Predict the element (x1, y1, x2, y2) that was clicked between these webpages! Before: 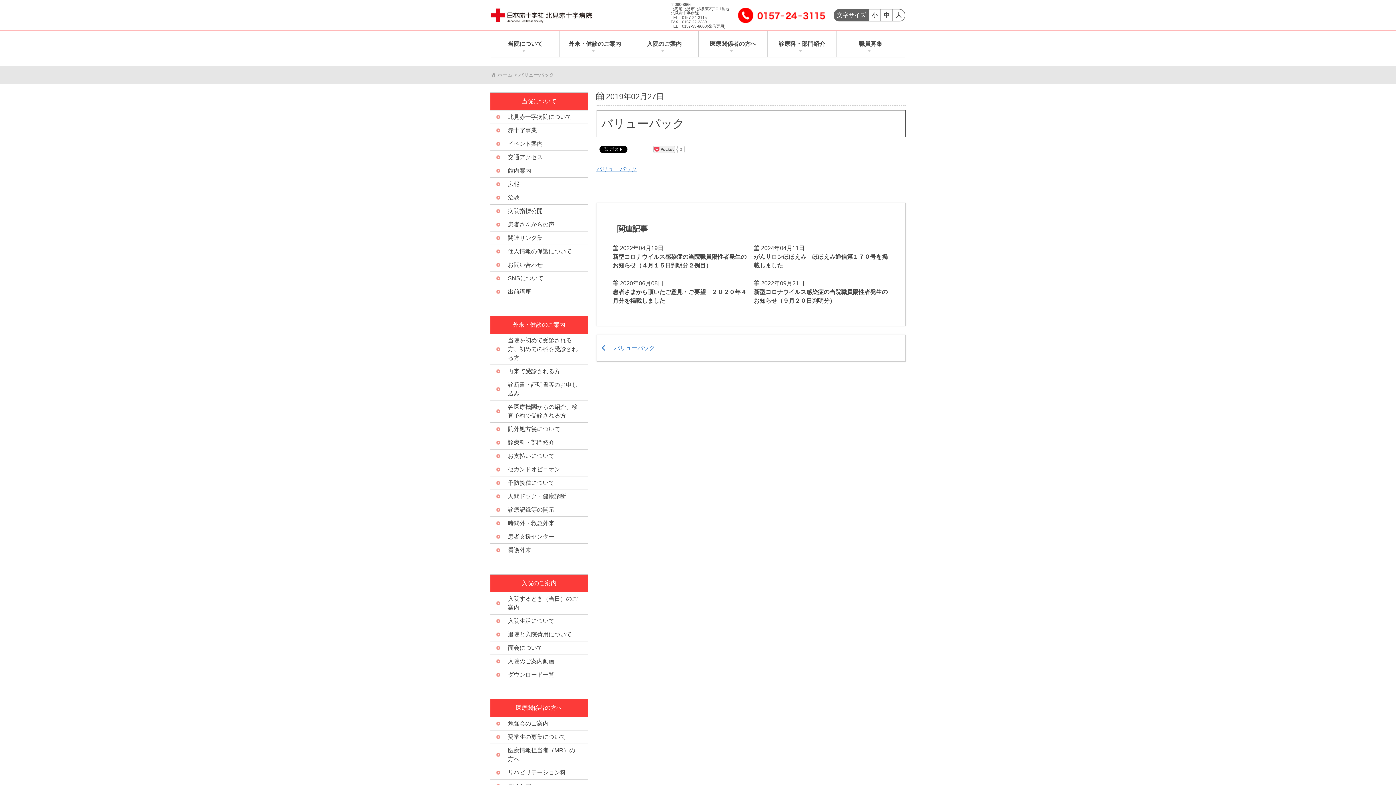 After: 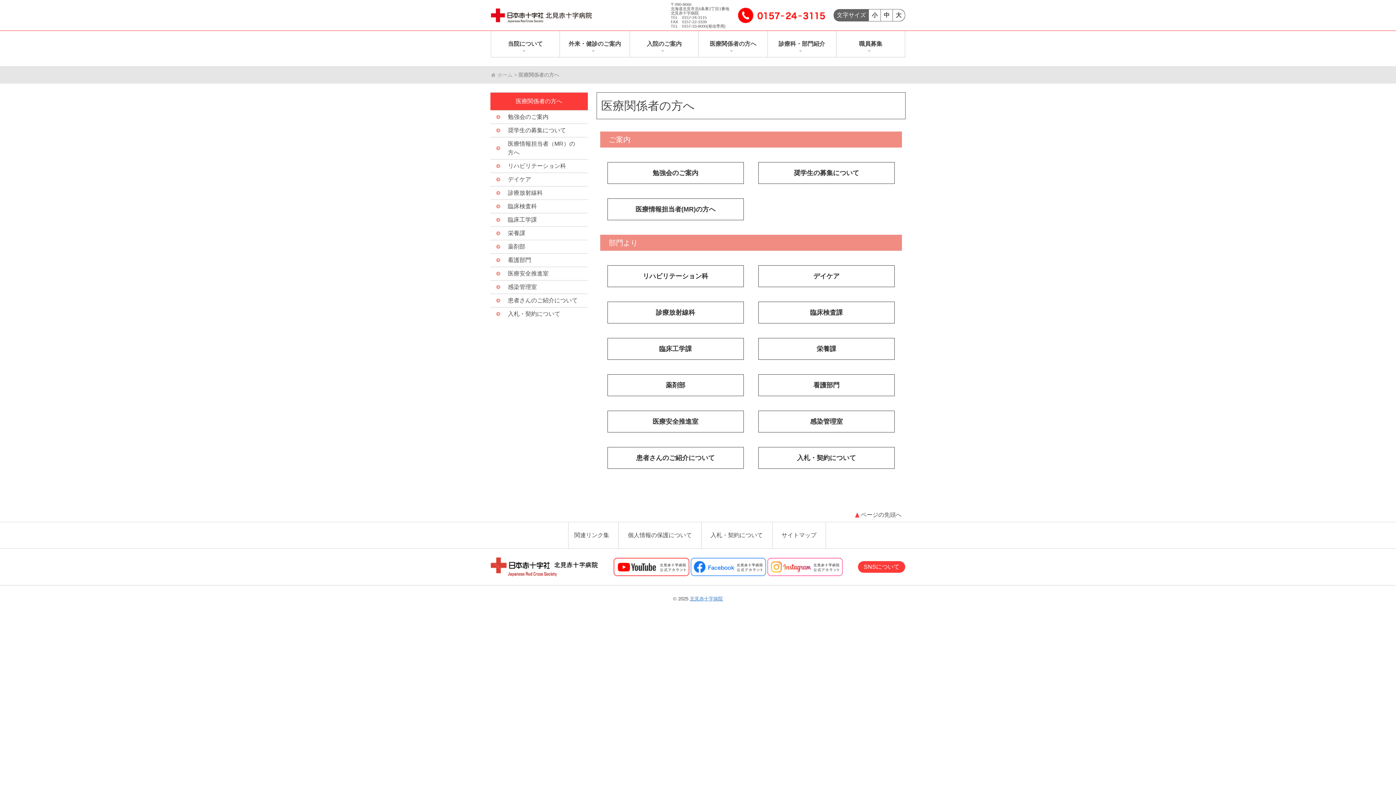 Action: bbox: (490, 699, 587, 717) label: 医療関係者の方へ